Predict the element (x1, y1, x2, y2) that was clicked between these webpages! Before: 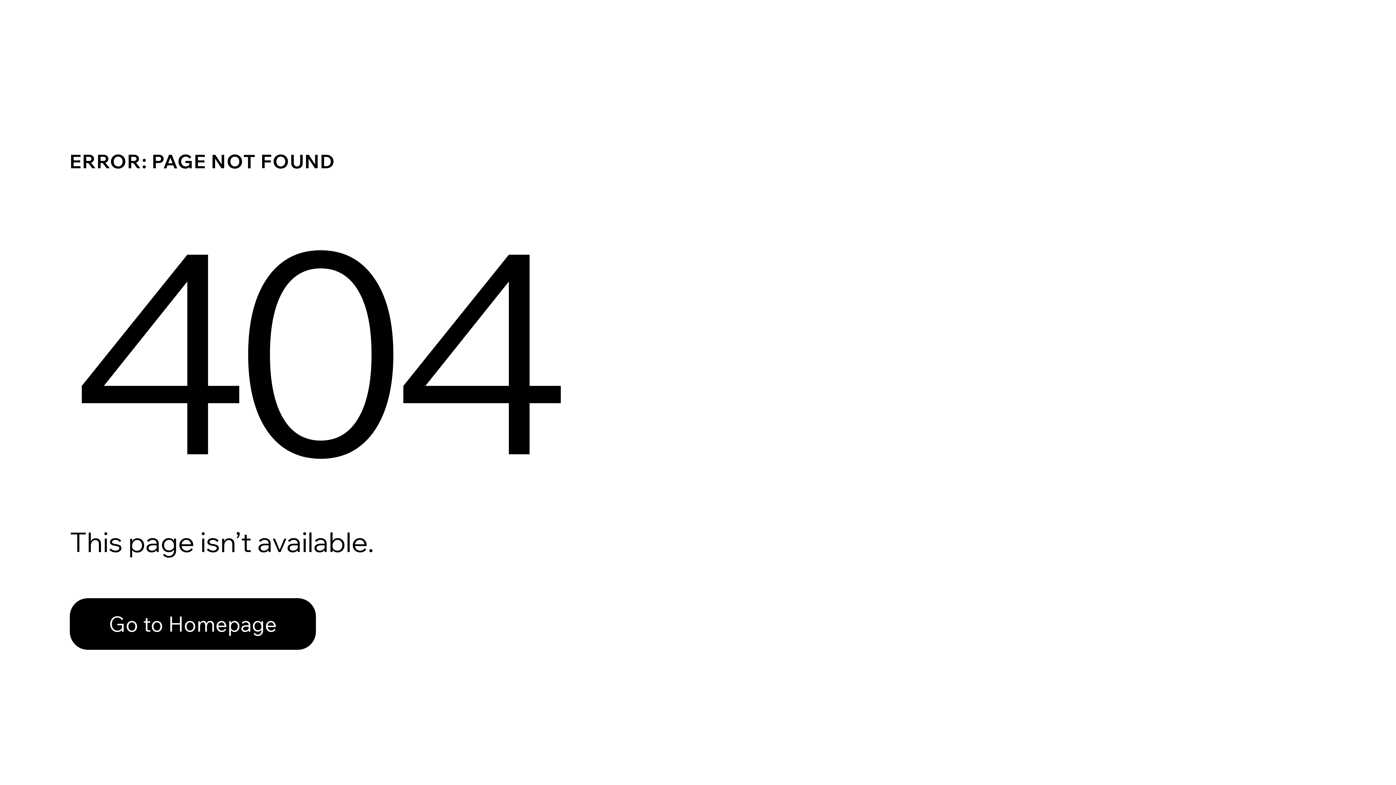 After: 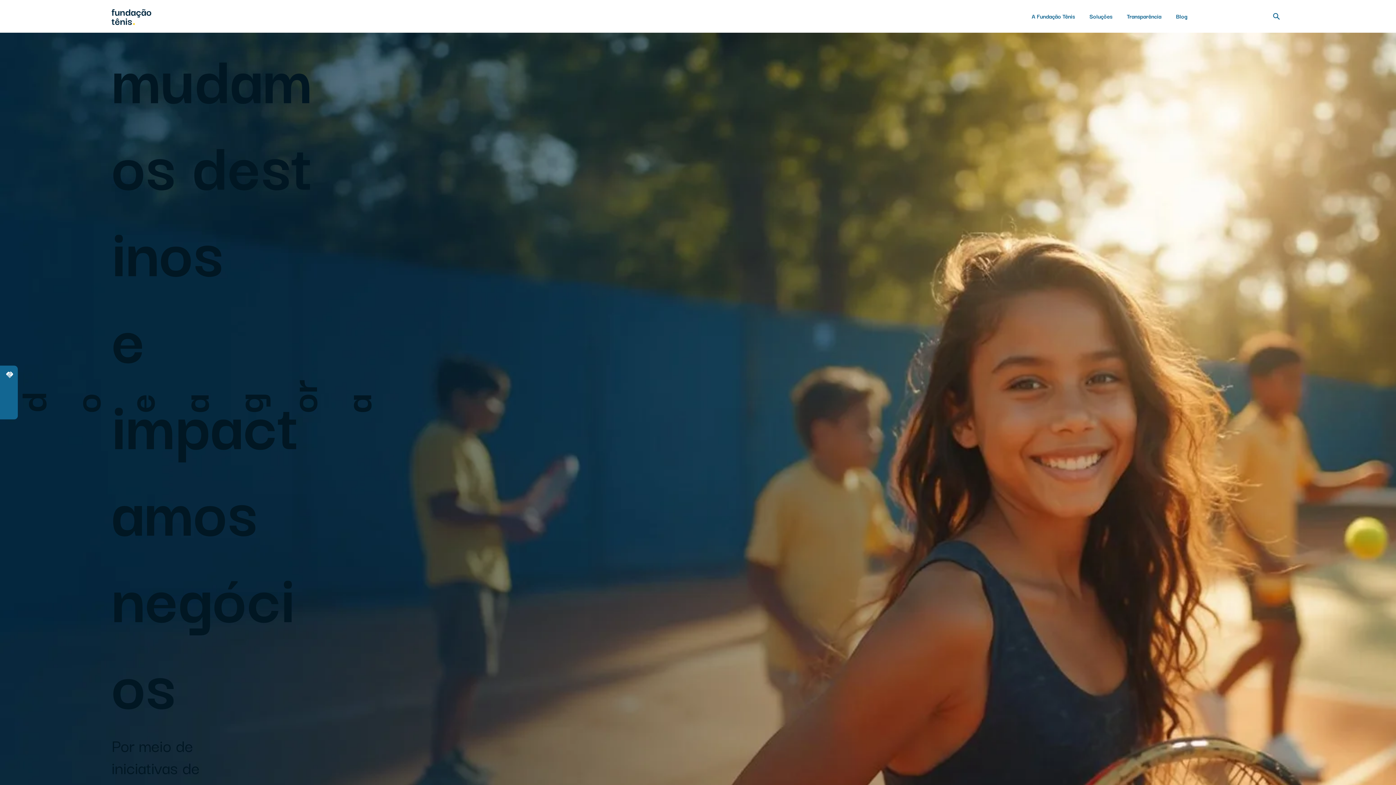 Action: bbox: (69, 598, 316, 650) label: Go to Homepage